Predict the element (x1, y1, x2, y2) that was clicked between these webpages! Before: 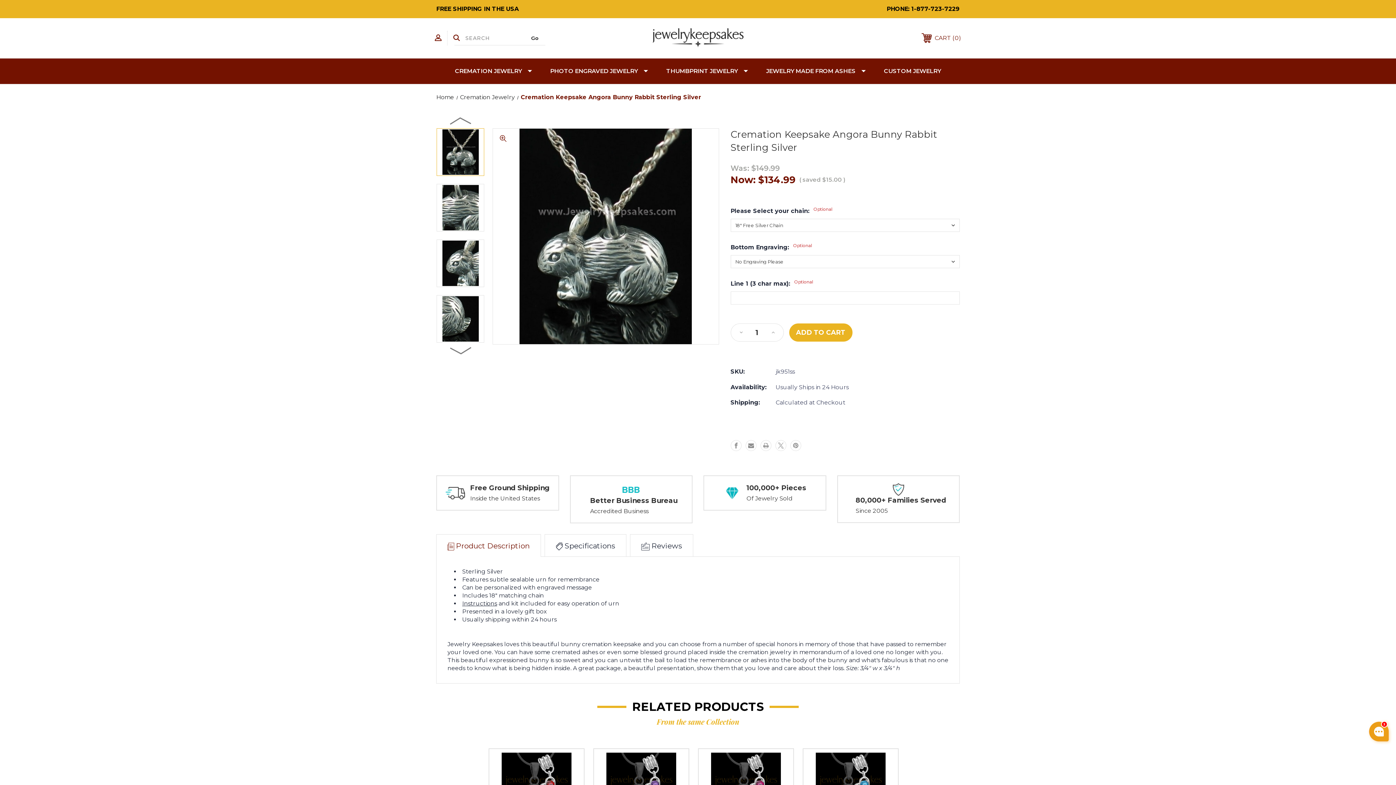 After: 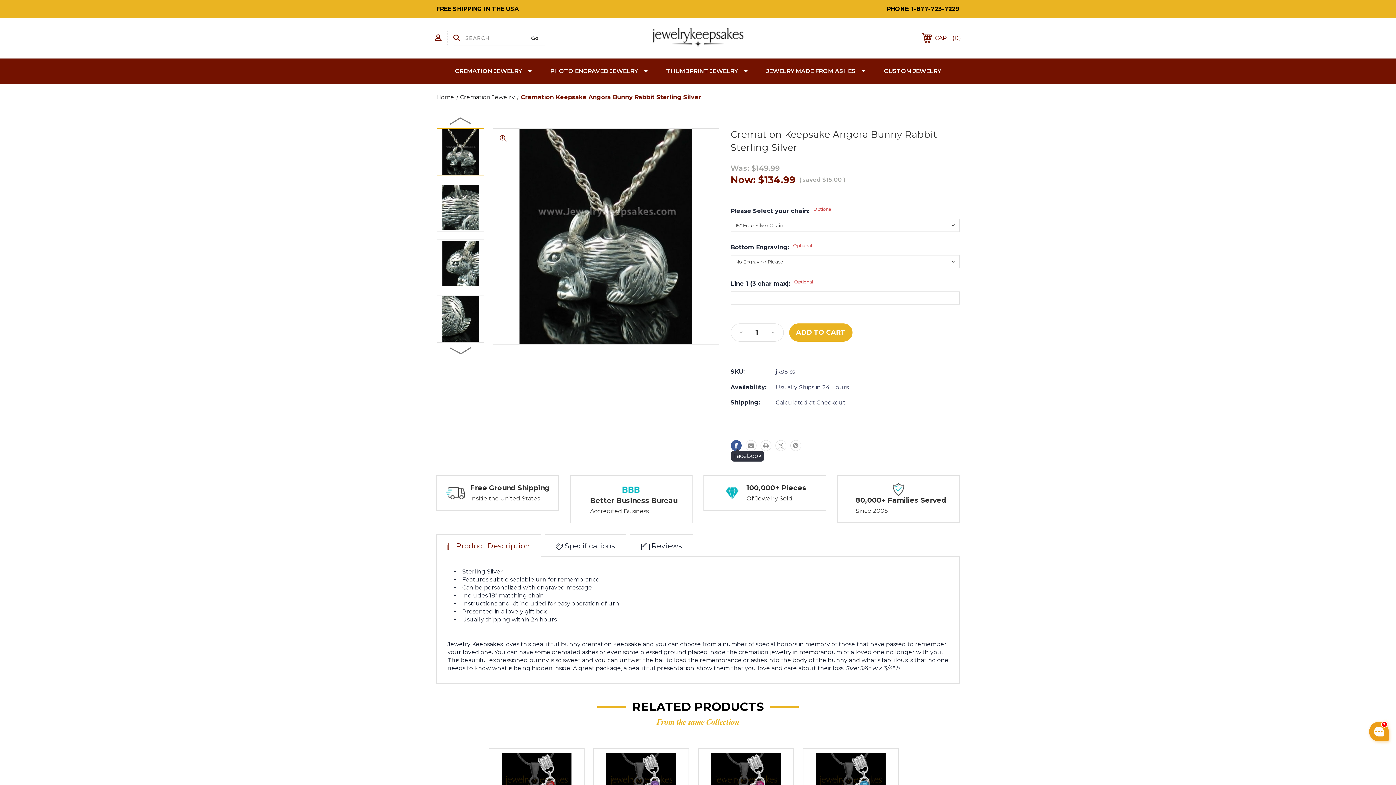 Action: bbox: (730, 440, 741, 451) label: Facebook